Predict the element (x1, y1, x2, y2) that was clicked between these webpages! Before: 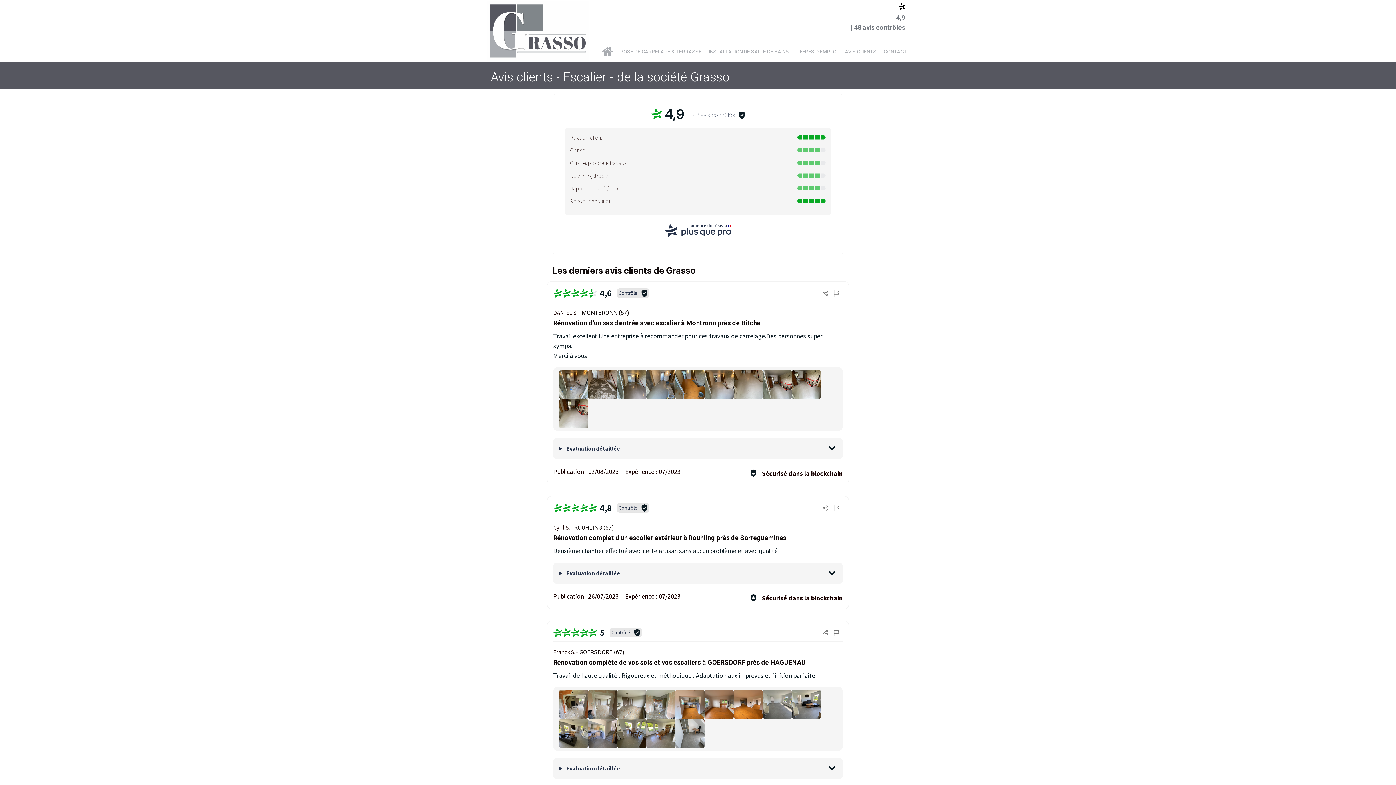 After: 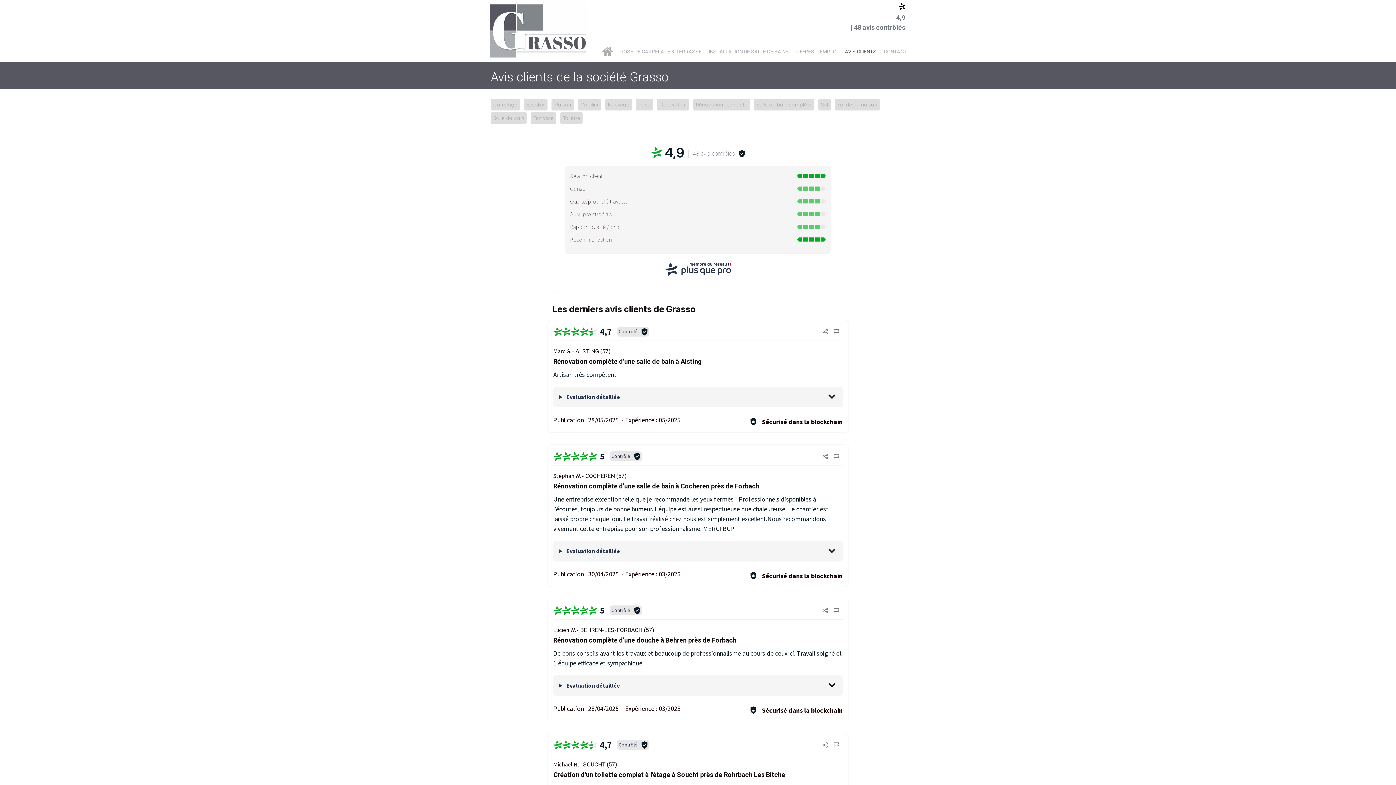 Action: bbox: (841, 43, 880, 59) label: AVIS CLIENTS